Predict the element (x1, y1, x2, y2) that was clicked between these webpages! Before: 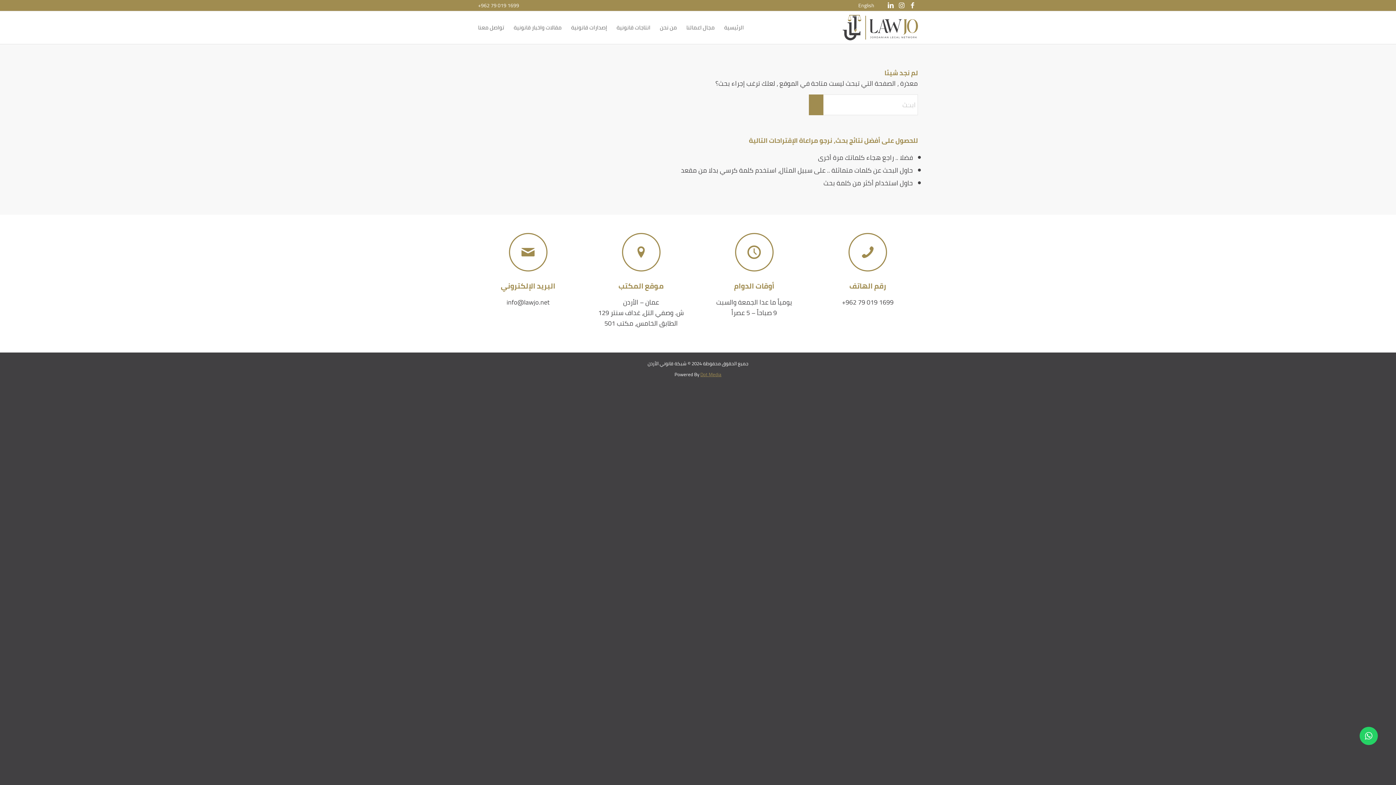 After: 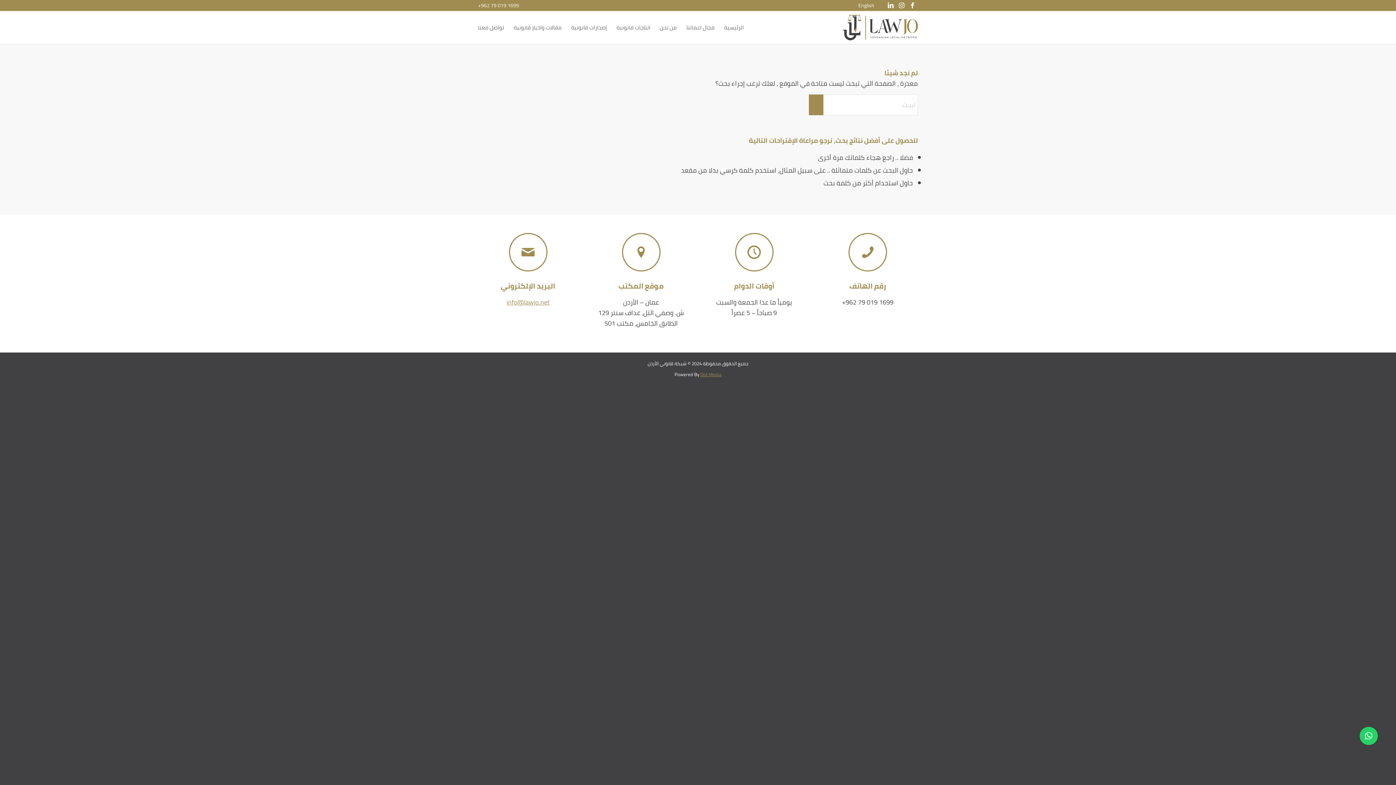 Action: label: info@lawjo.net bbox: (506, 296, 549, 308)